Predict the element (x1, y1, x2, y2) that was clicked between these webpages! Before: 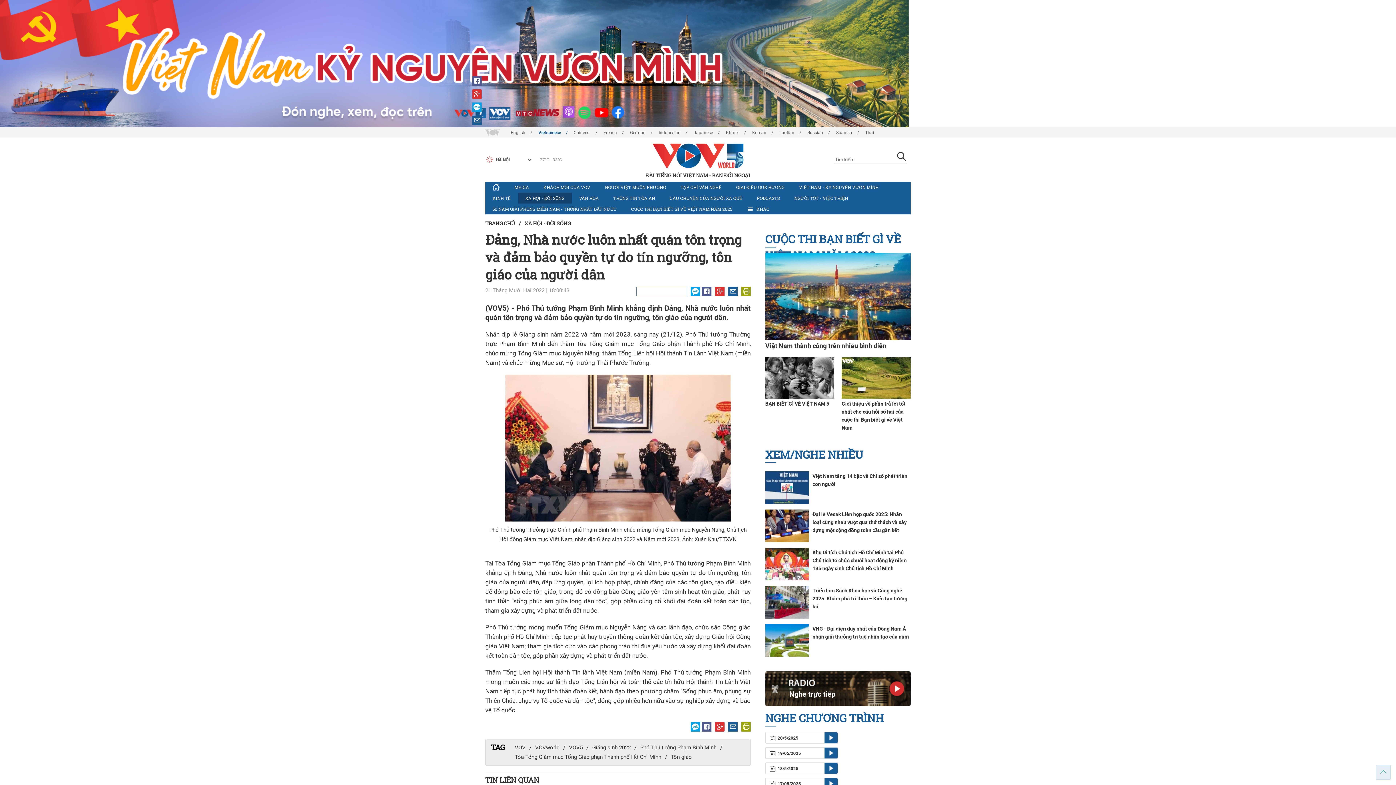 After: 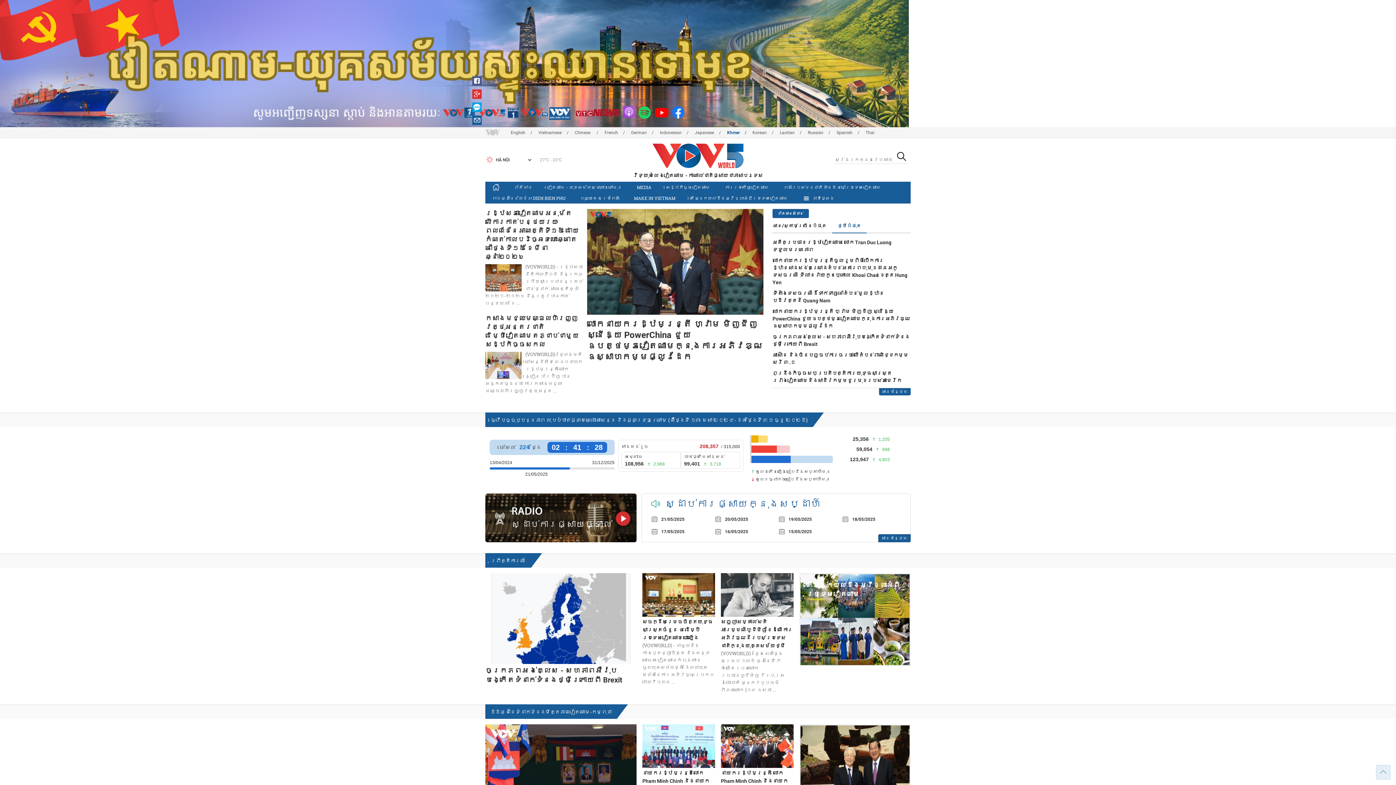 Action: label: Khmer bbox: (726, 130, 751, 135)